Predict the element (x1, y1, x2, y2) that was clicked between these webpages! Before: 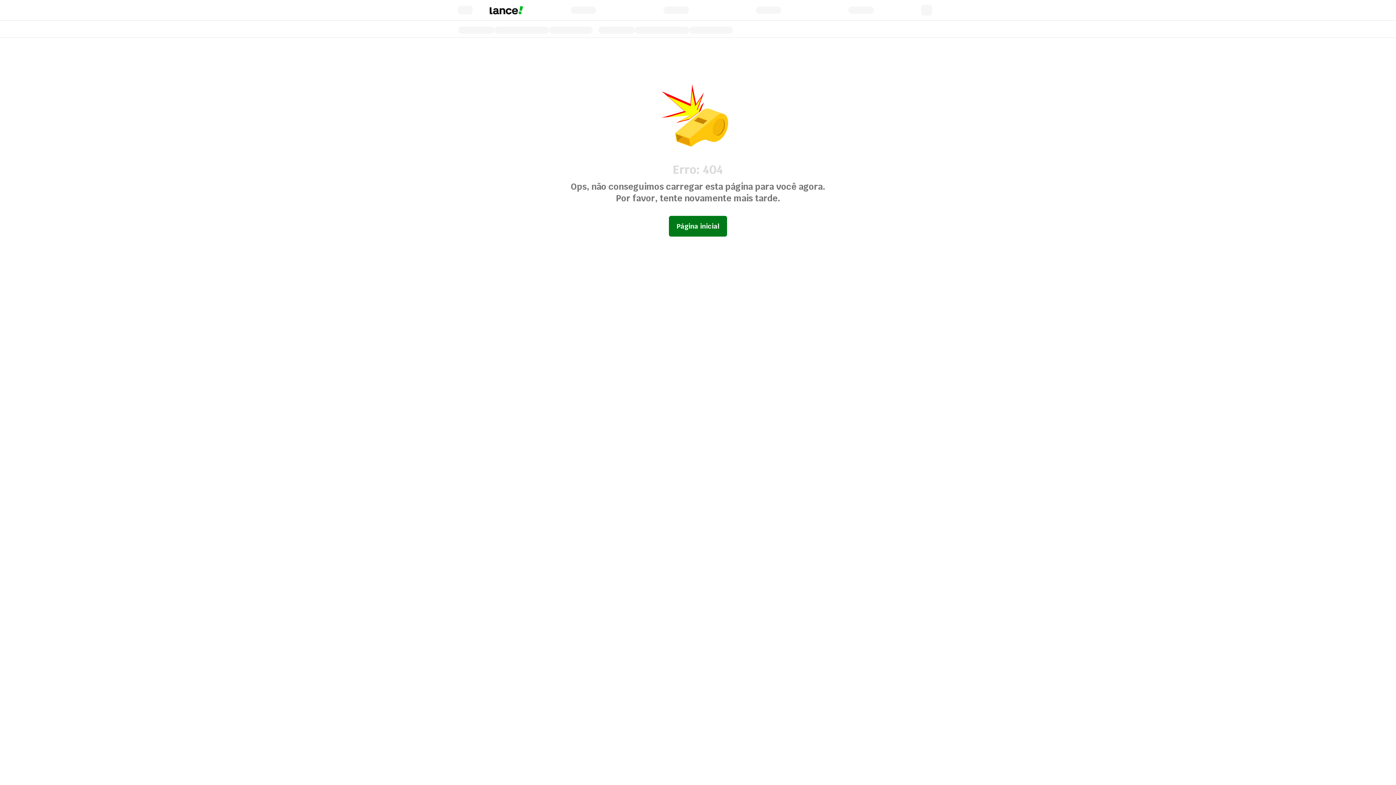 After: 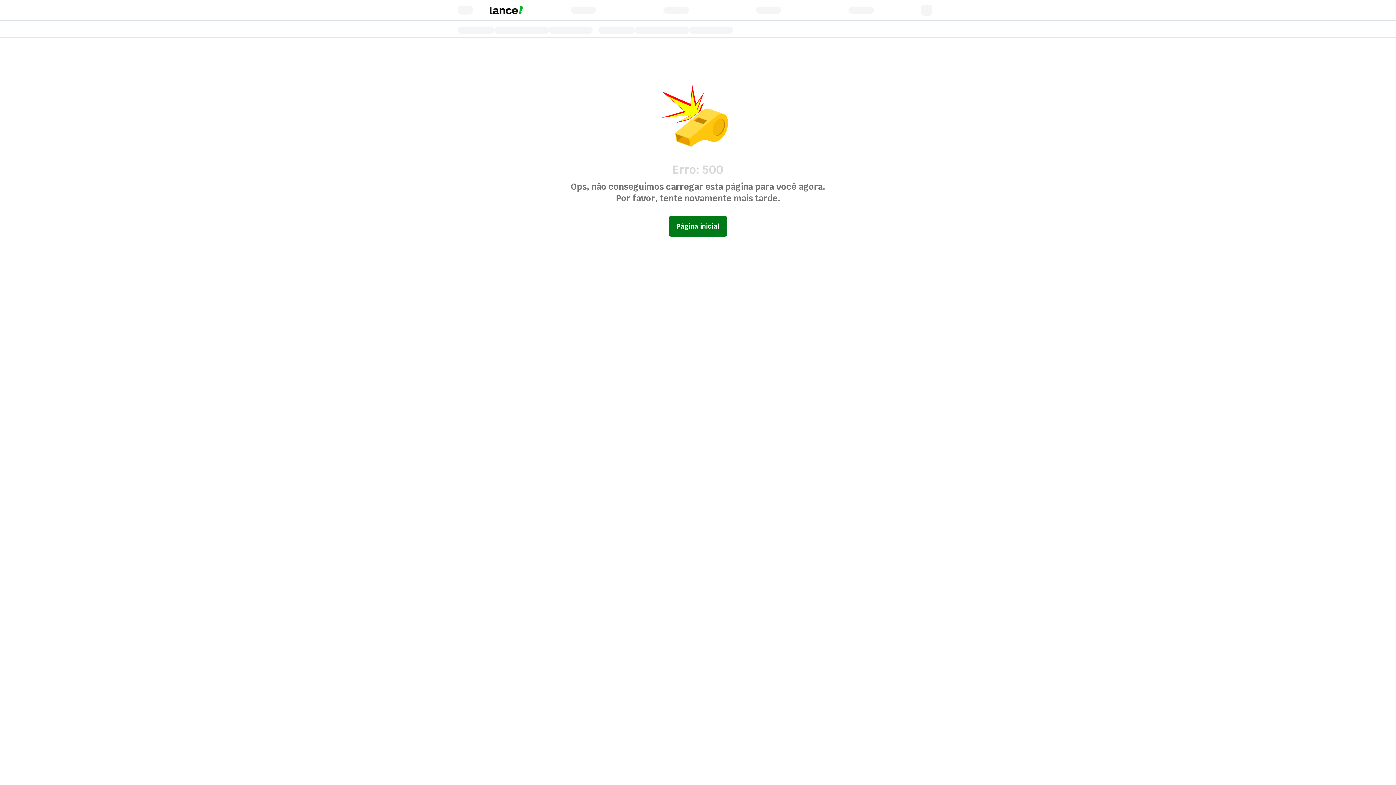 Action: bbox: (669, 216, 727, 236) label: Página inicial